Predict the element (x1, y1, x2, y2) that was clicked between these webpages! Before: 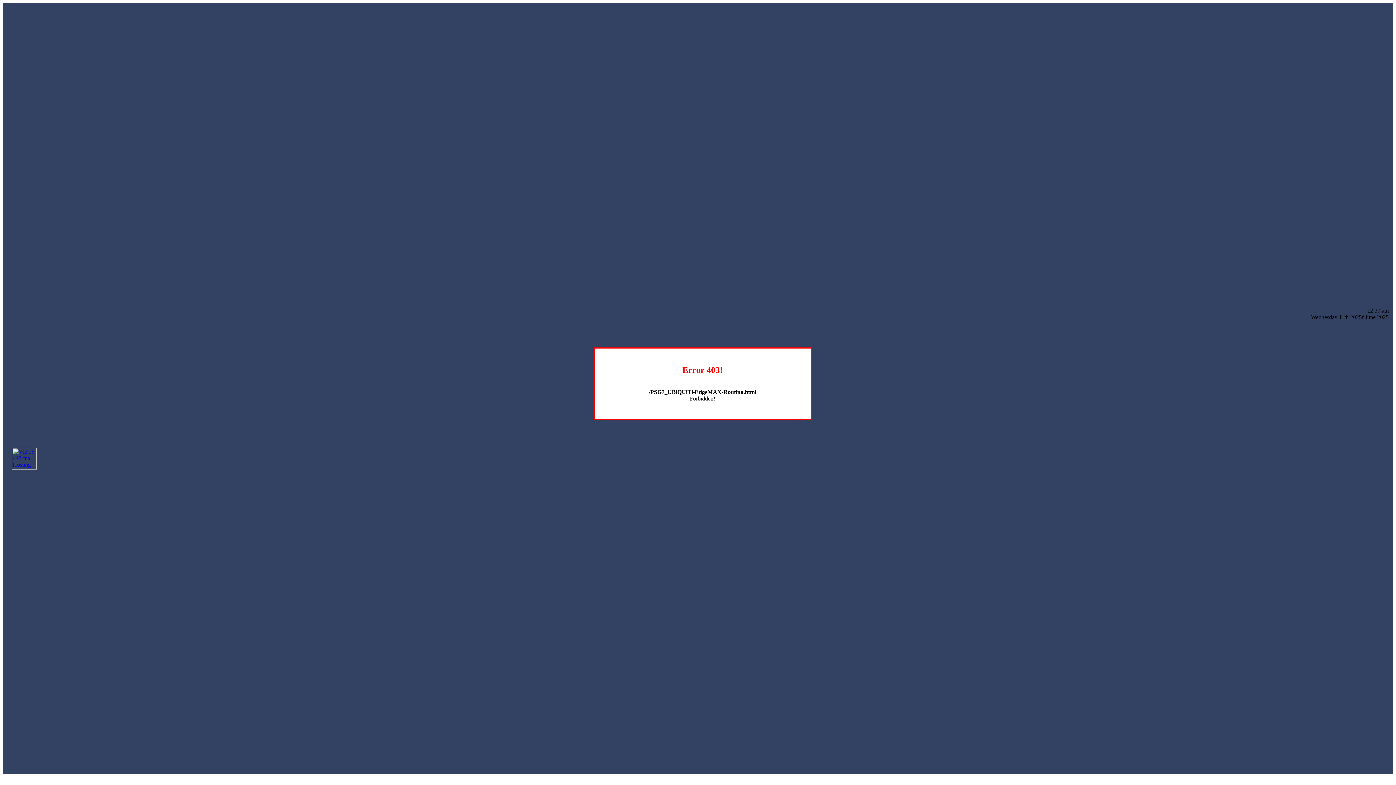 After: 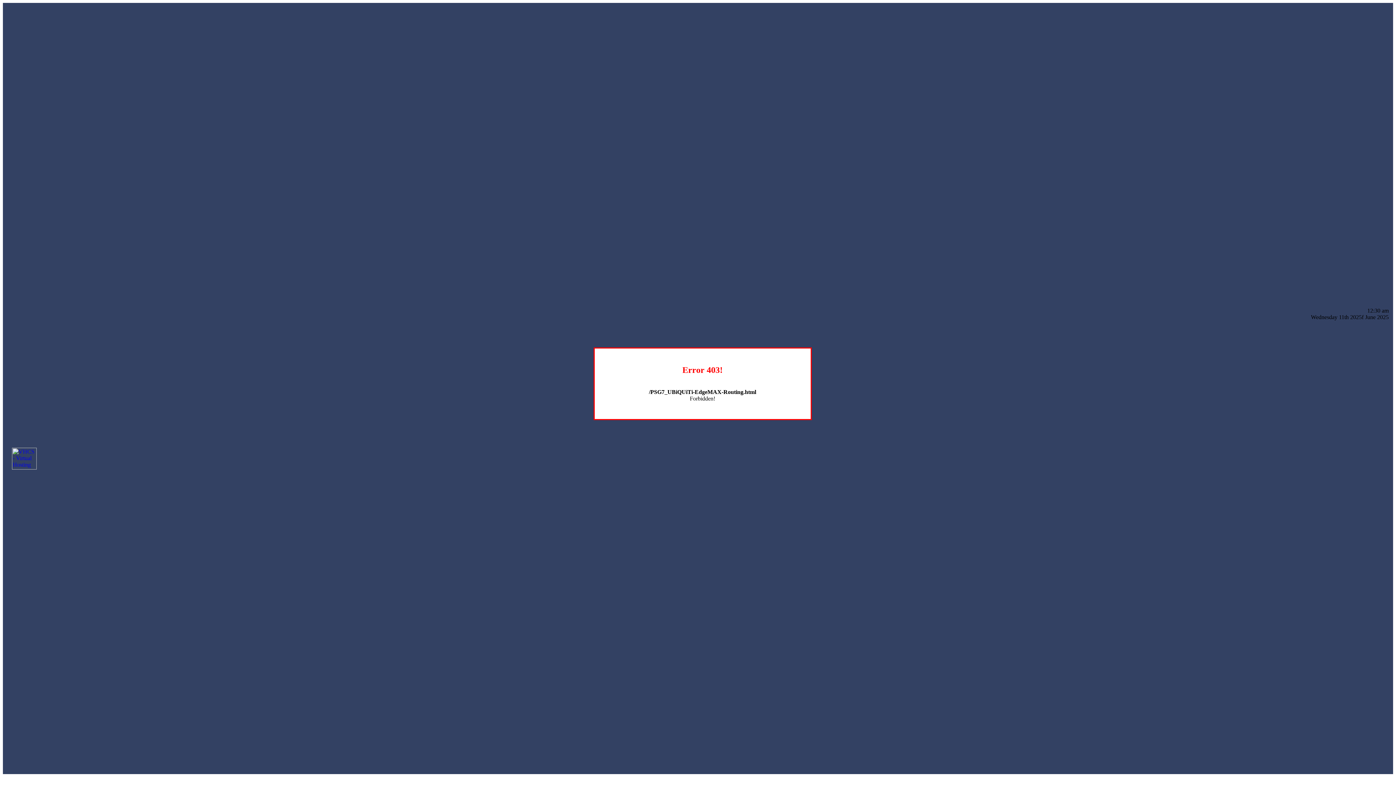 Action: bbox: (12, 464, 36, 470)